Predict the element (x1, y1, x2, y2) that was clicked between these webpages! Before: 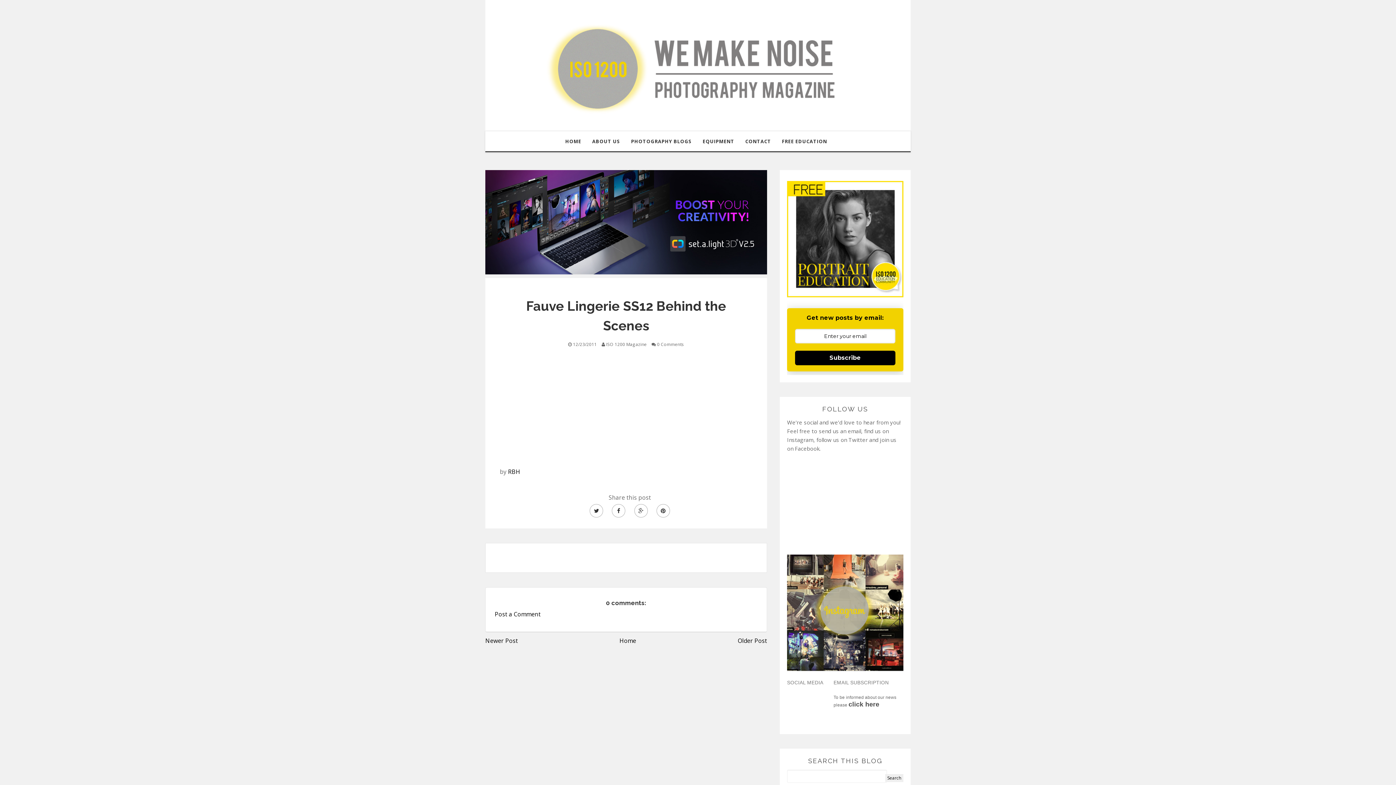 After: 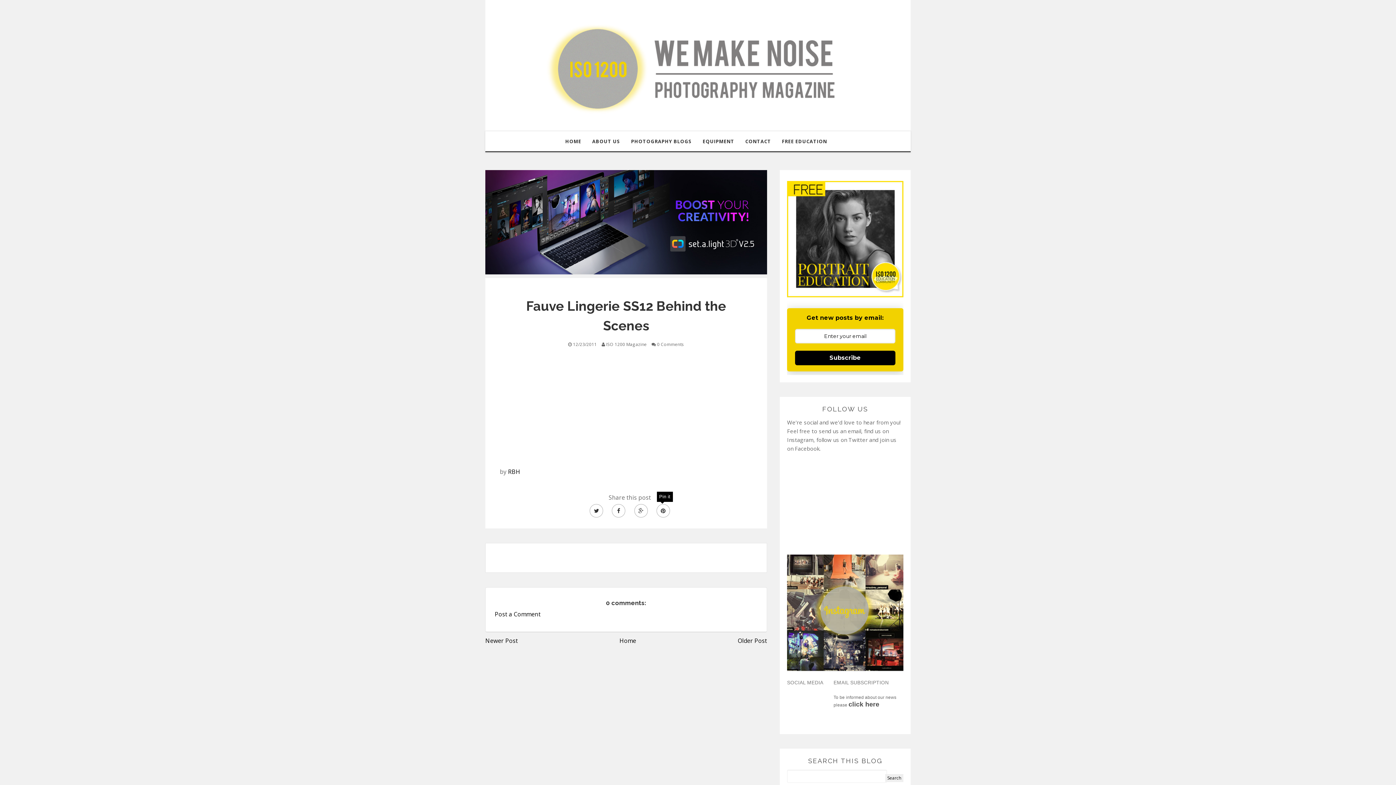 Action: bbox: (656, 504, 670, 517)